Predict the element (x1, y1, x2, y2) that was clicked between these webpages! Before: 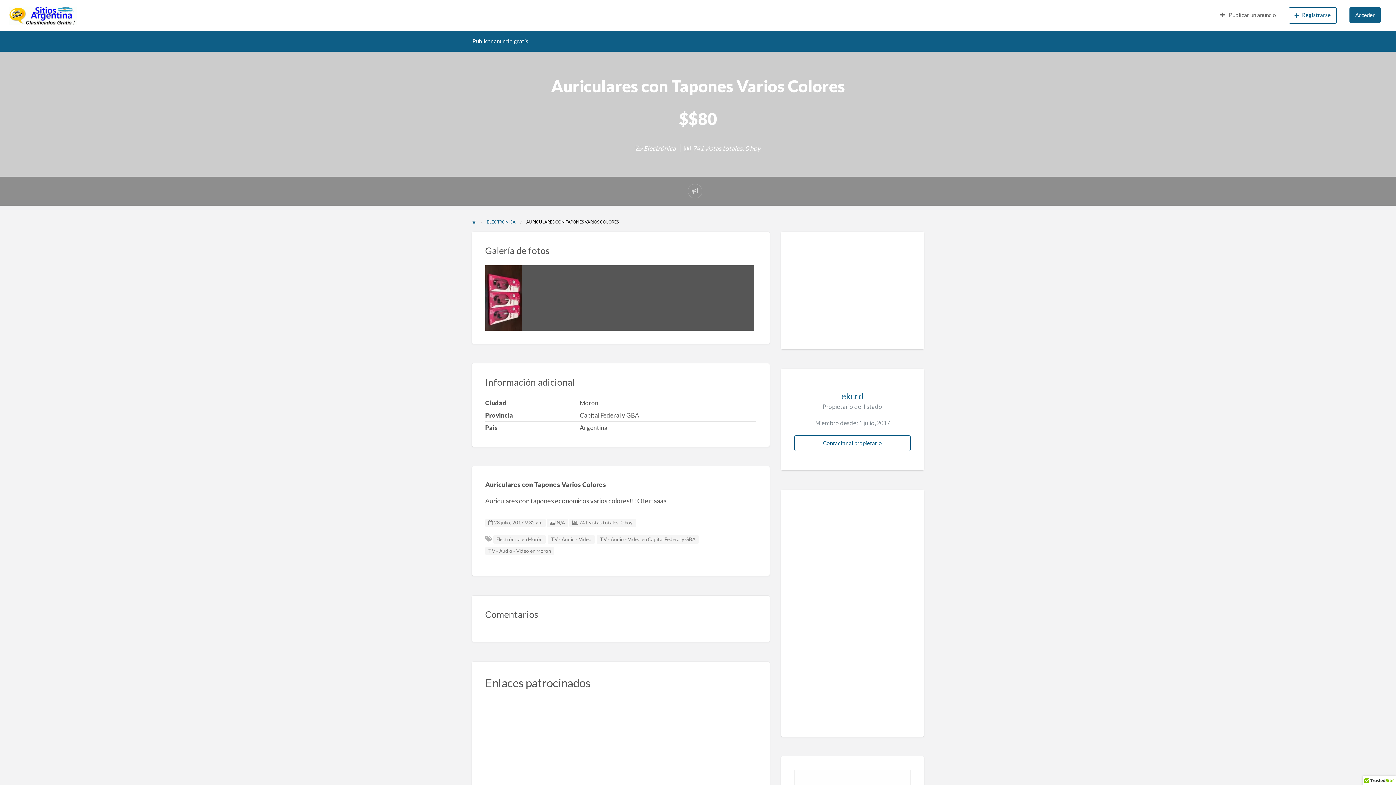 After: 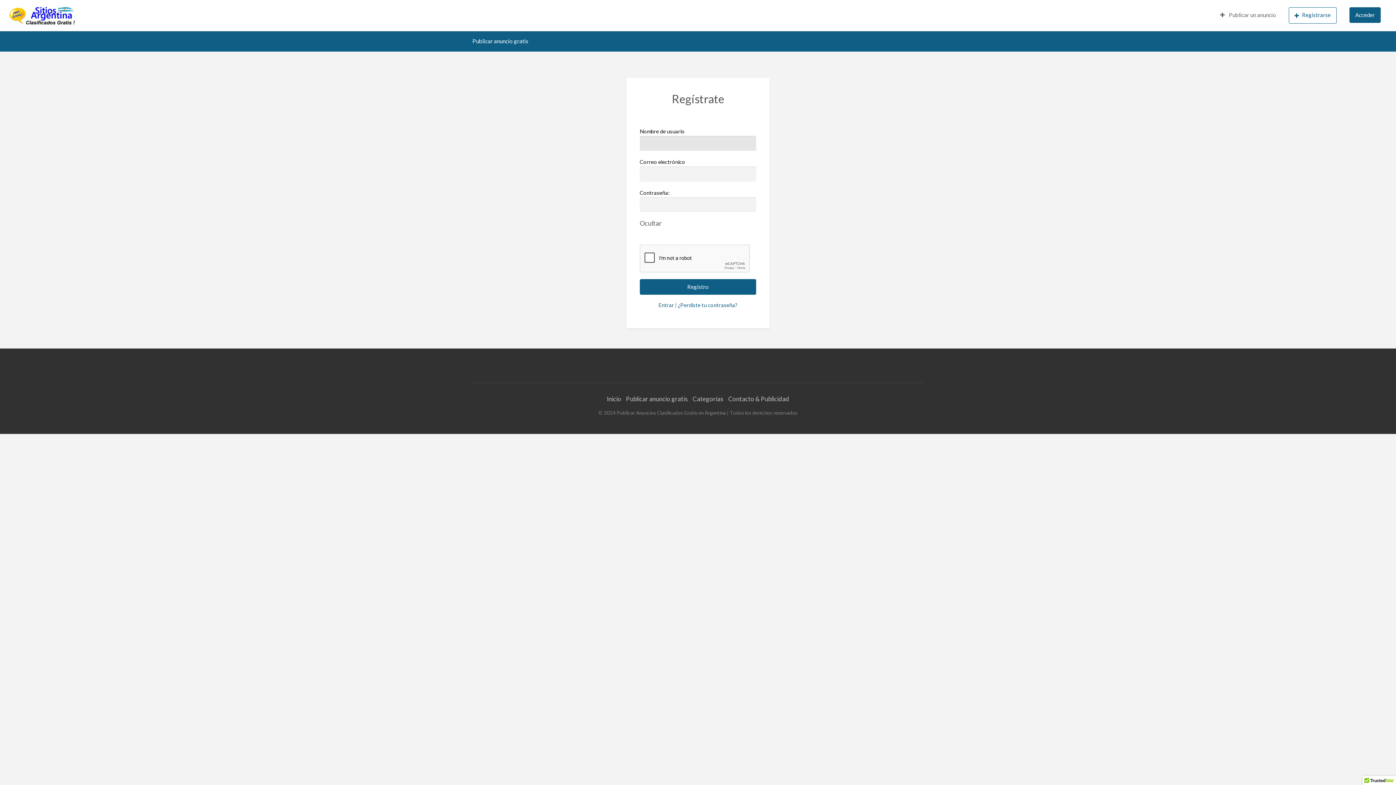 Action: bbox: (1288, 7, 1336, 23) label: Registrarse